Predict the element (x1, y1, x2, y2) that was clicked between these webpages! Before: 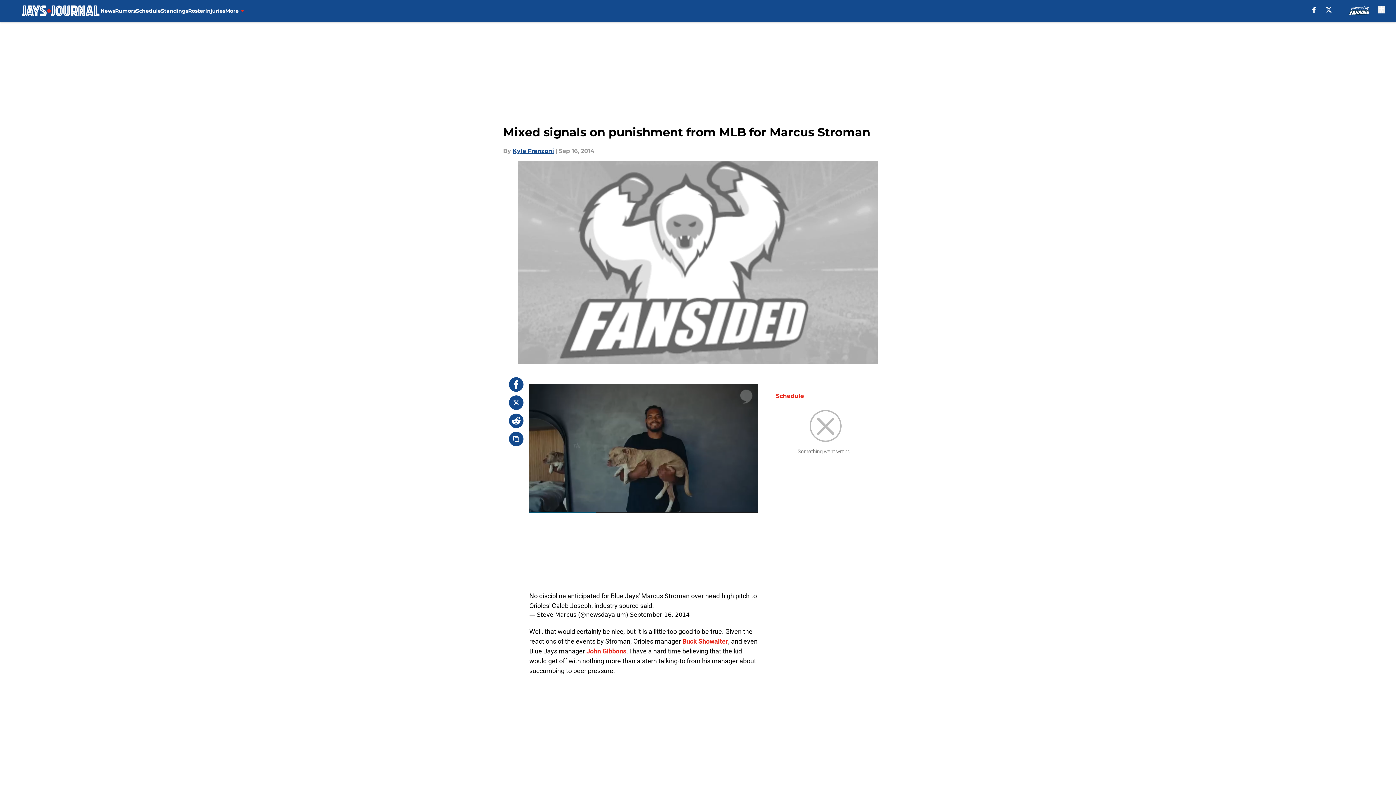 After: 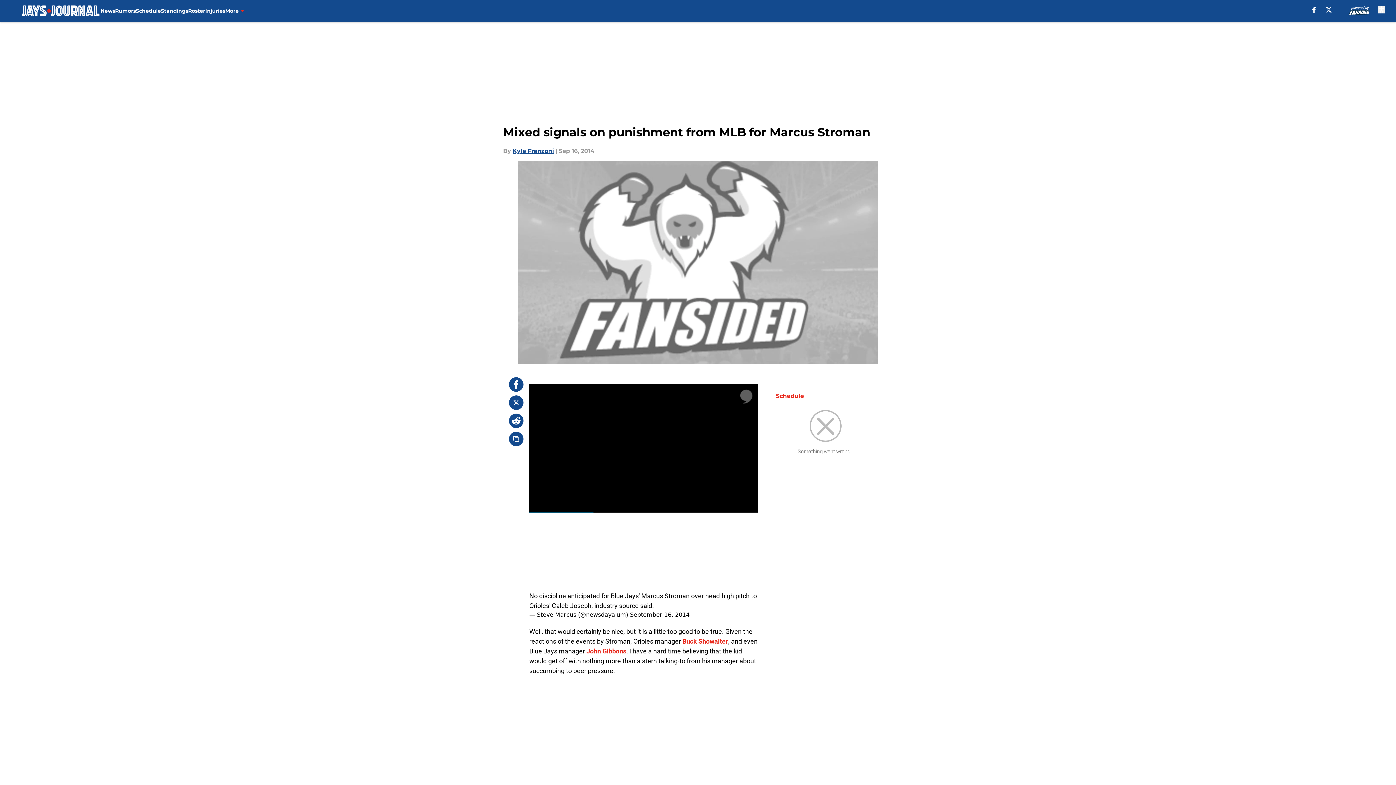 Action: bbox: (586, 647, 626, 655) label: John Gibbons